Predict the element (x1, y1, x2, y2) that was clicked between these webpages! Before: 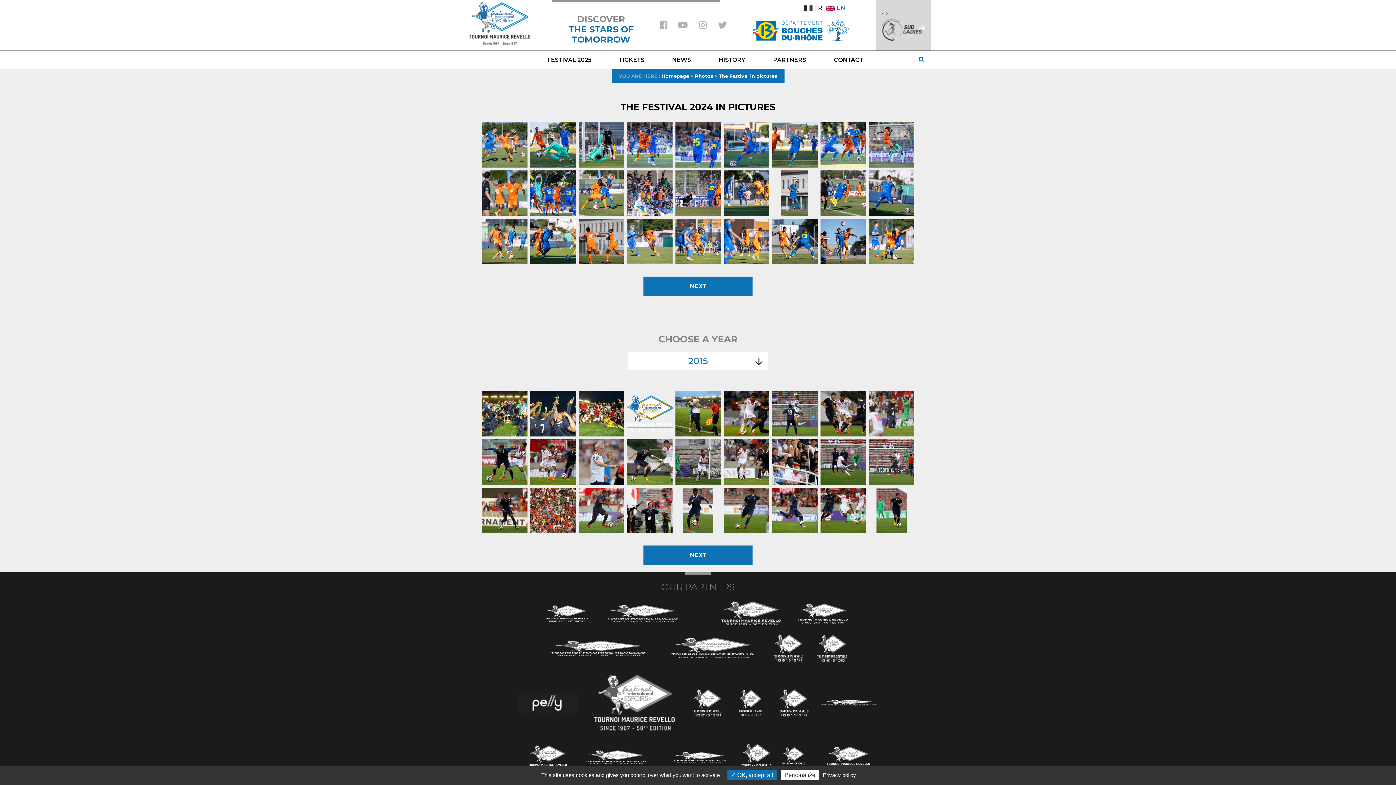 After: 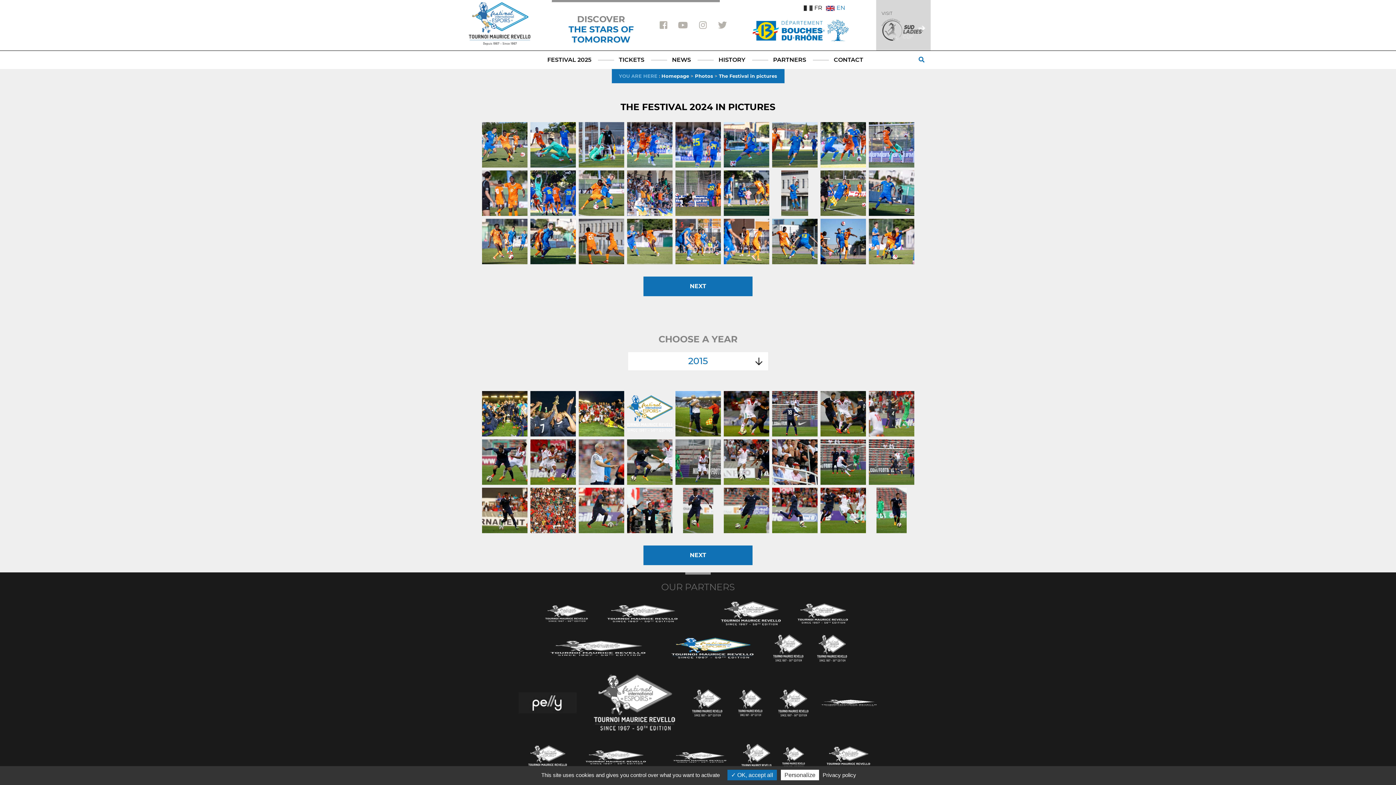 Action: bbox: (666, 642, 758, 652)